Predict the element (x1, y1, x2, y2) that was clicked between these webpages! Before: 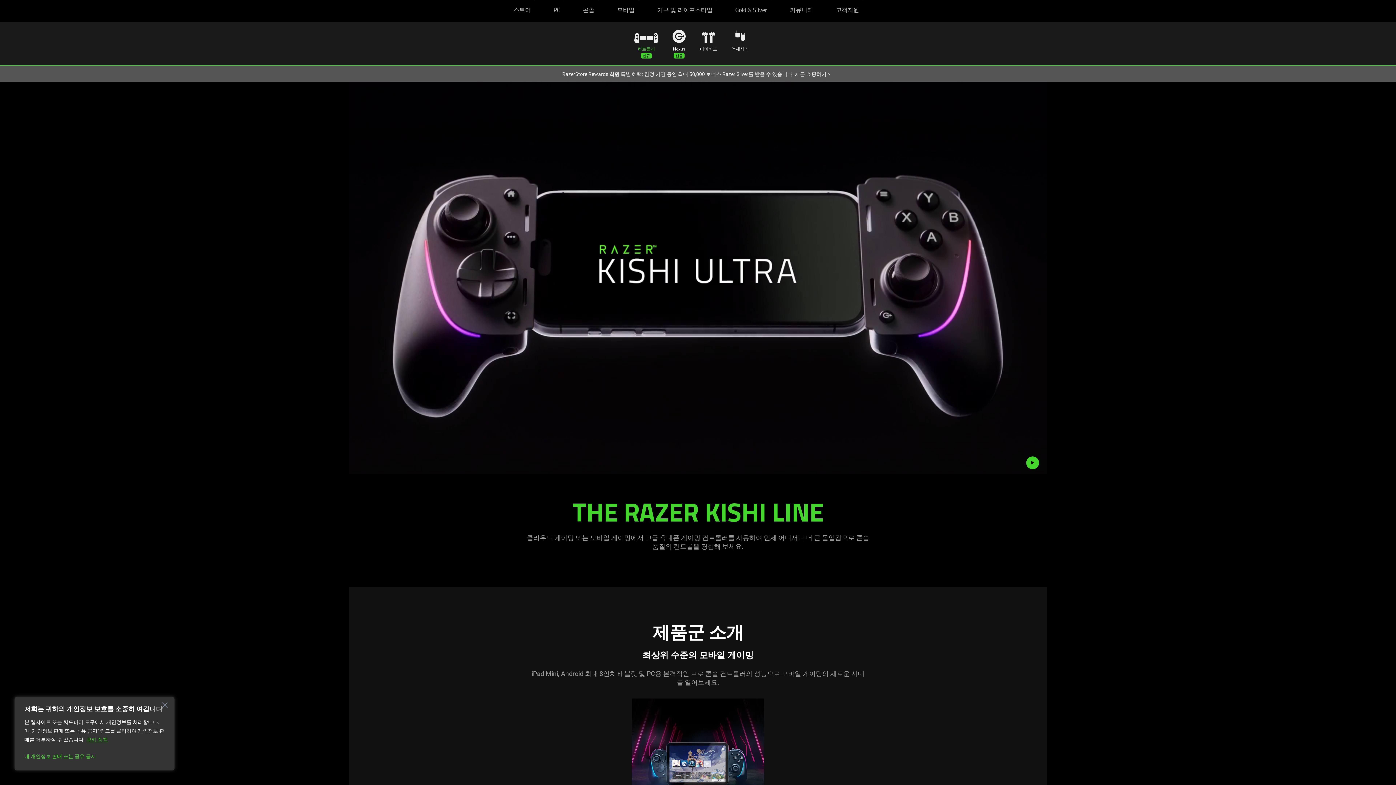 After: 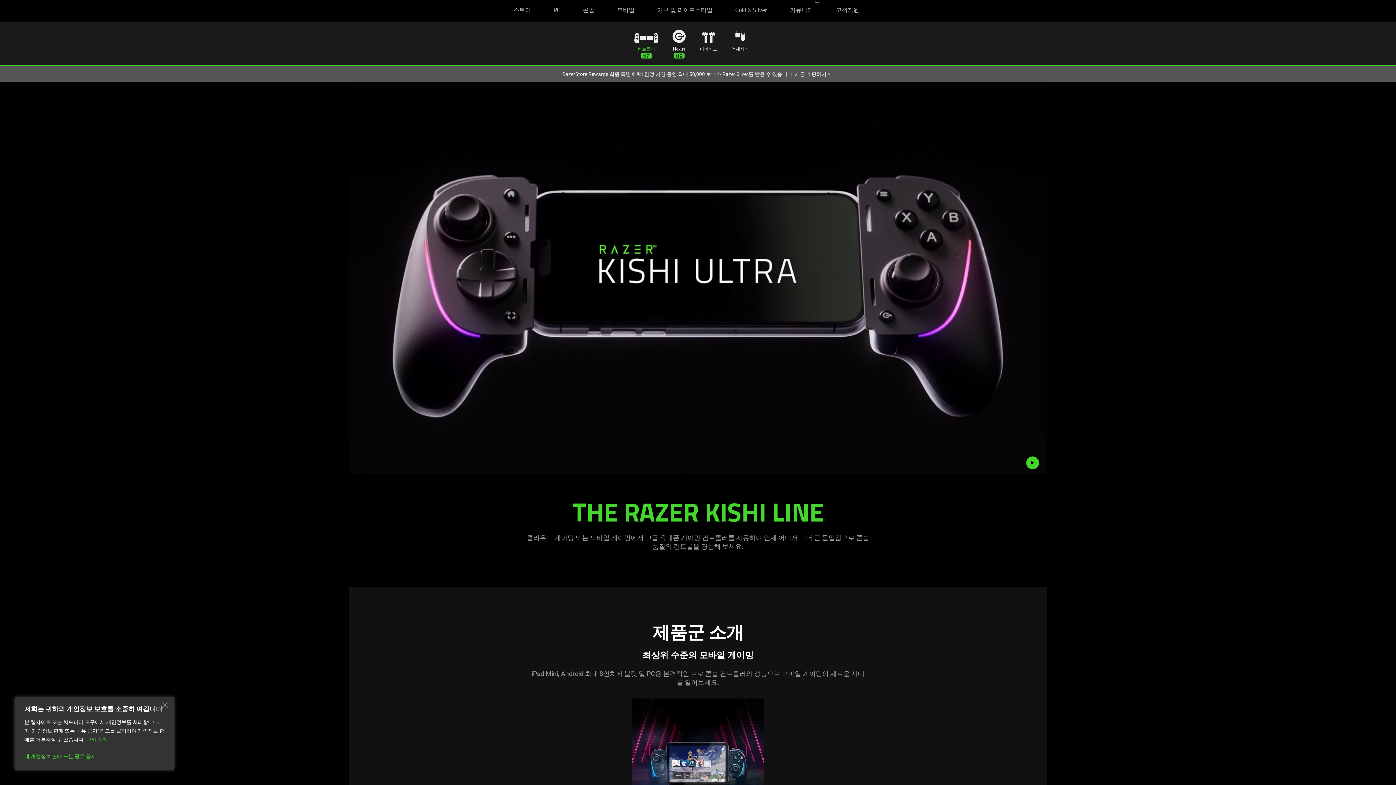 Action: label: 커뮤니티 bbox: (816, 0, 817, 0)